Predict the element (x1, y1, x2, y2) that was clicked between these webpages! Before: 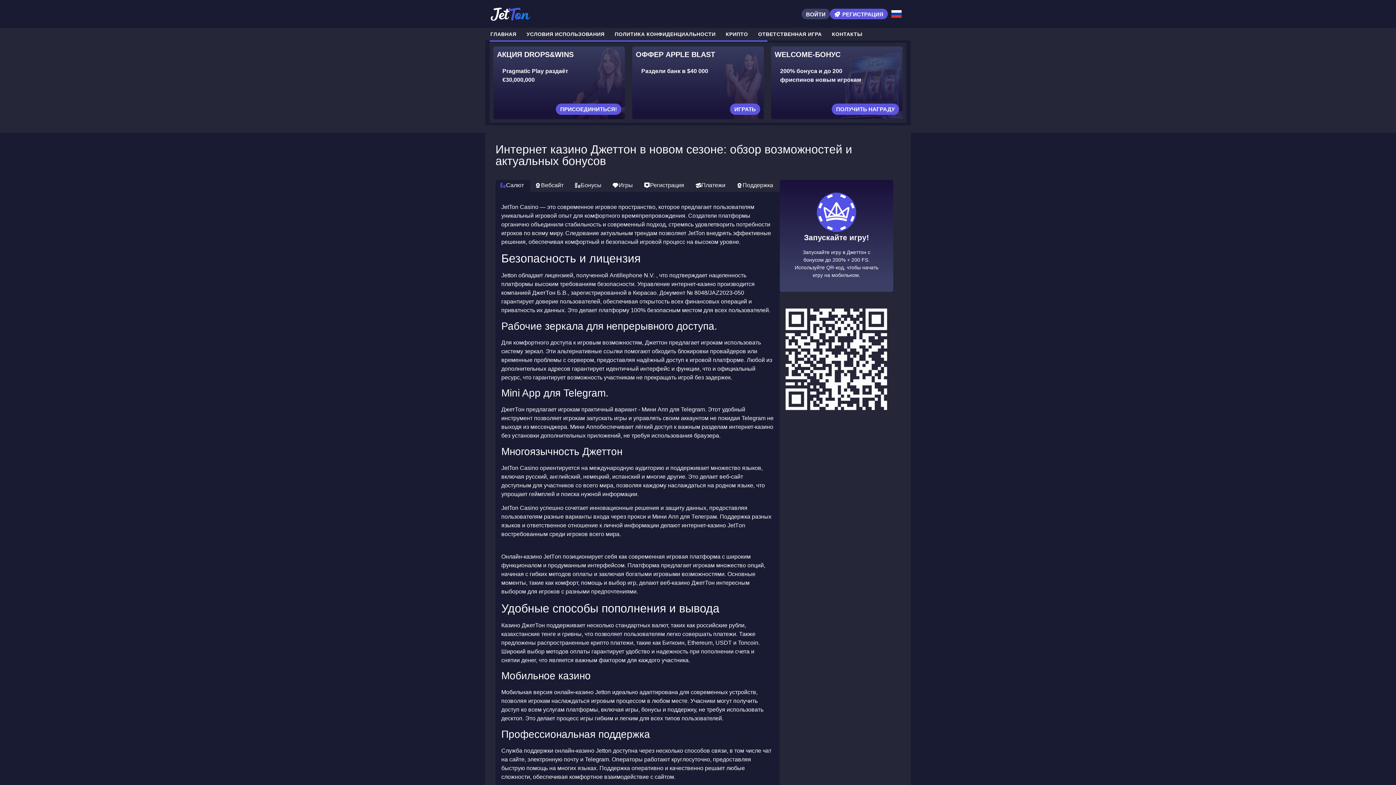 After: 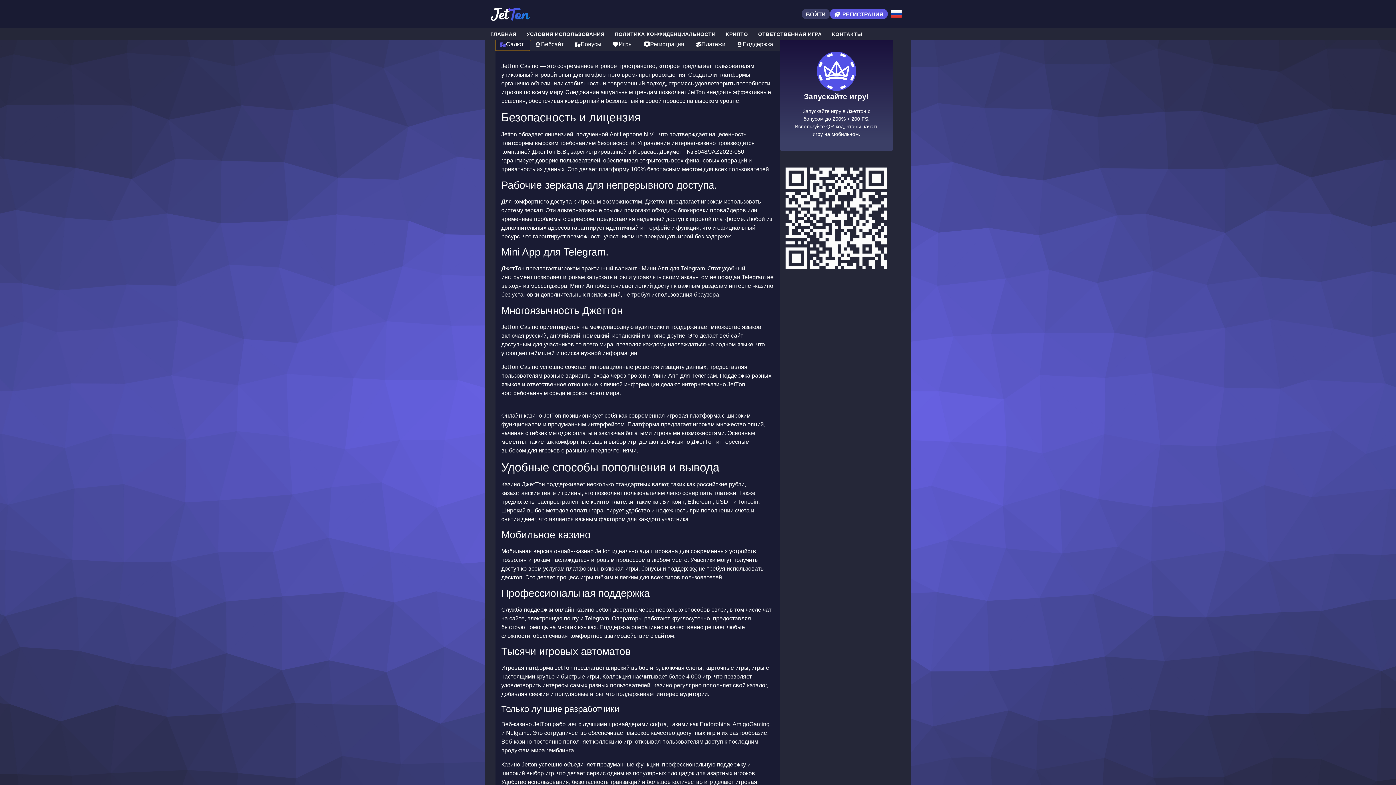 Action: label: Салют bbox: (495, 180, 530, 192)